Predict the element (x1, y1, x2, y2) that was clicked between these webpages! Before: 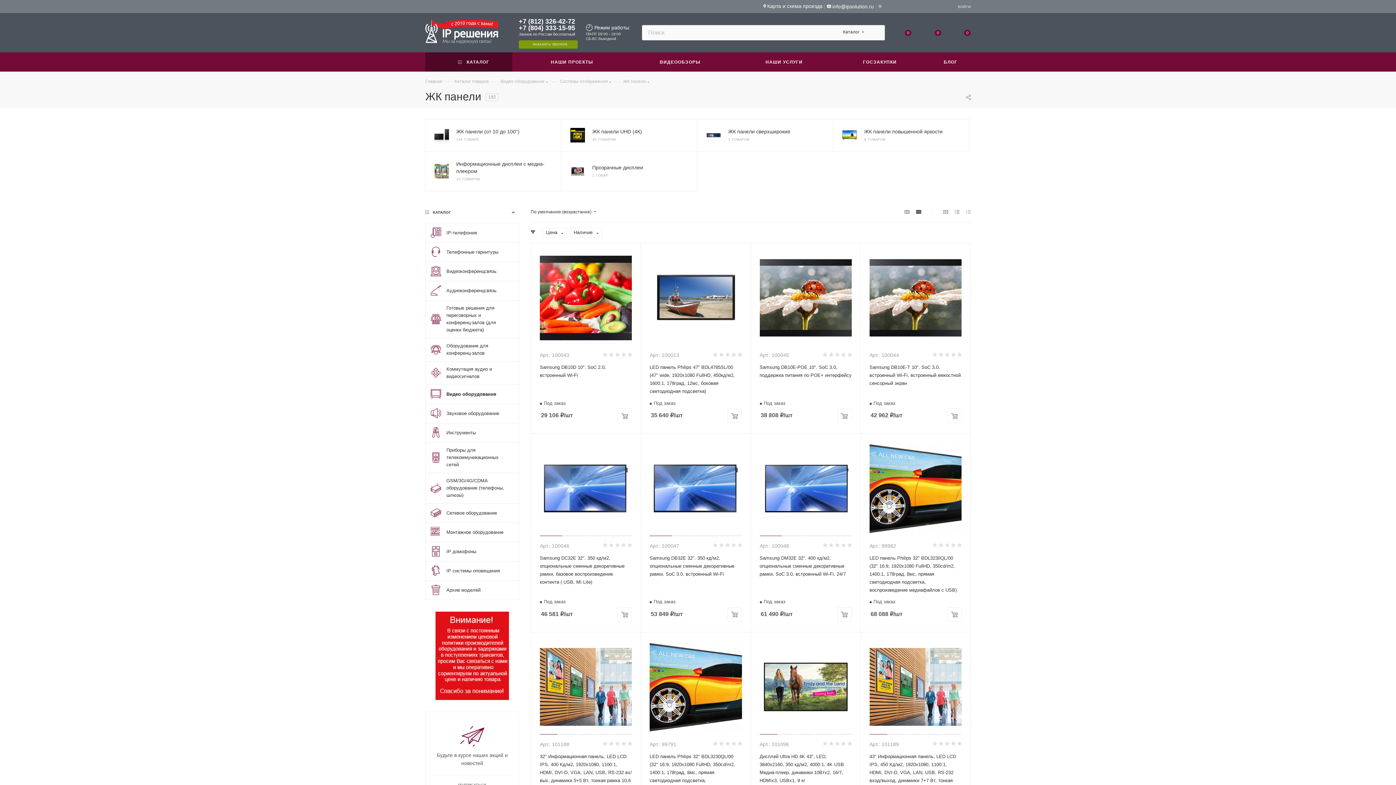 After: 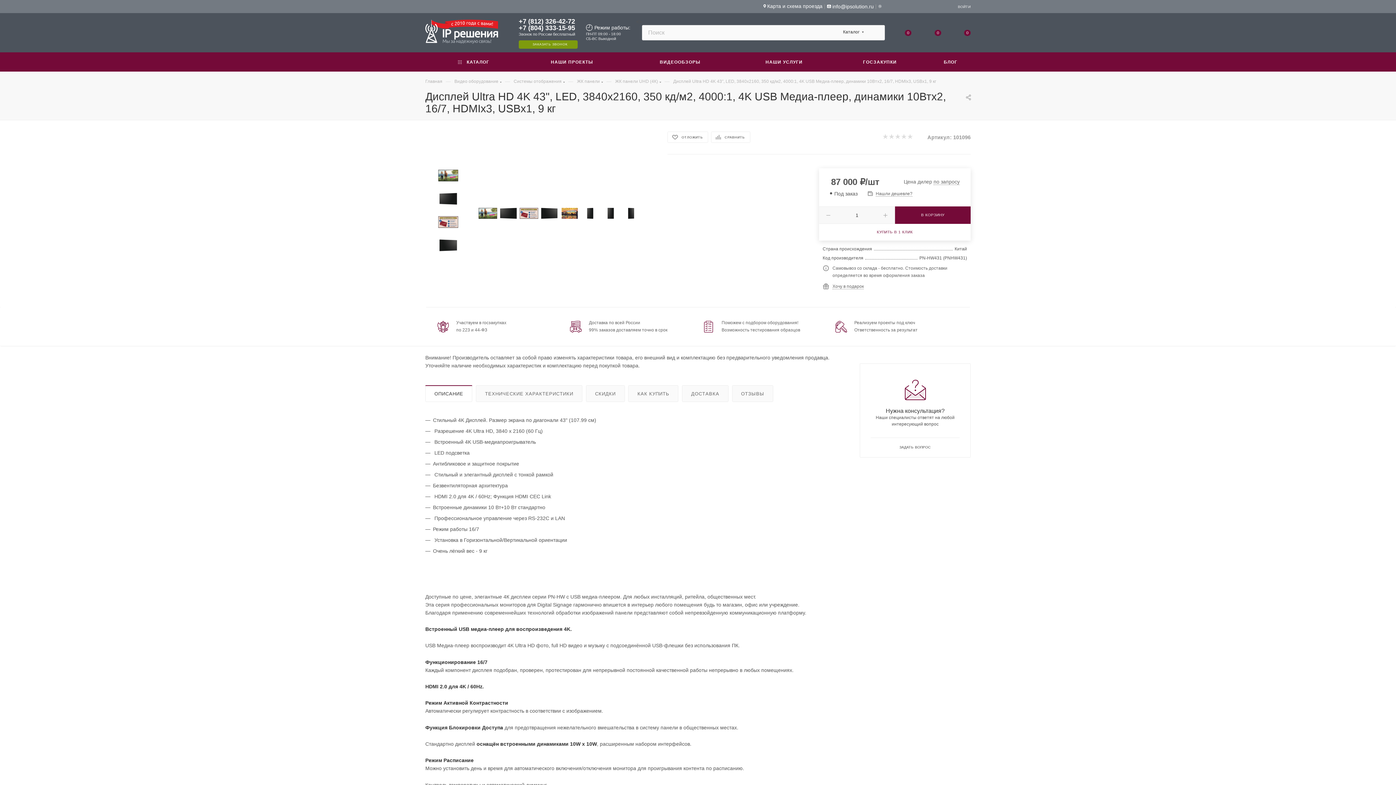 Action: bbox: (759, 641, 851, 733)